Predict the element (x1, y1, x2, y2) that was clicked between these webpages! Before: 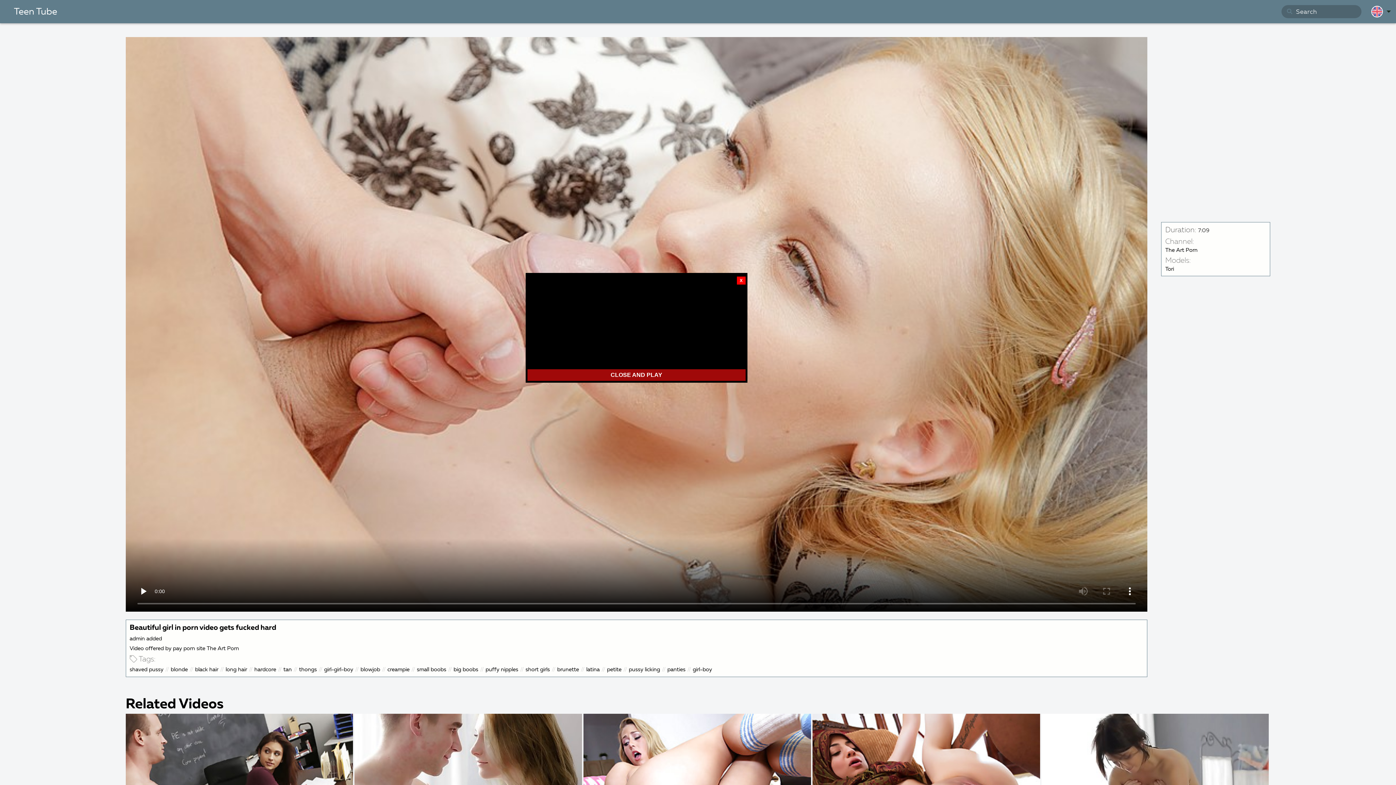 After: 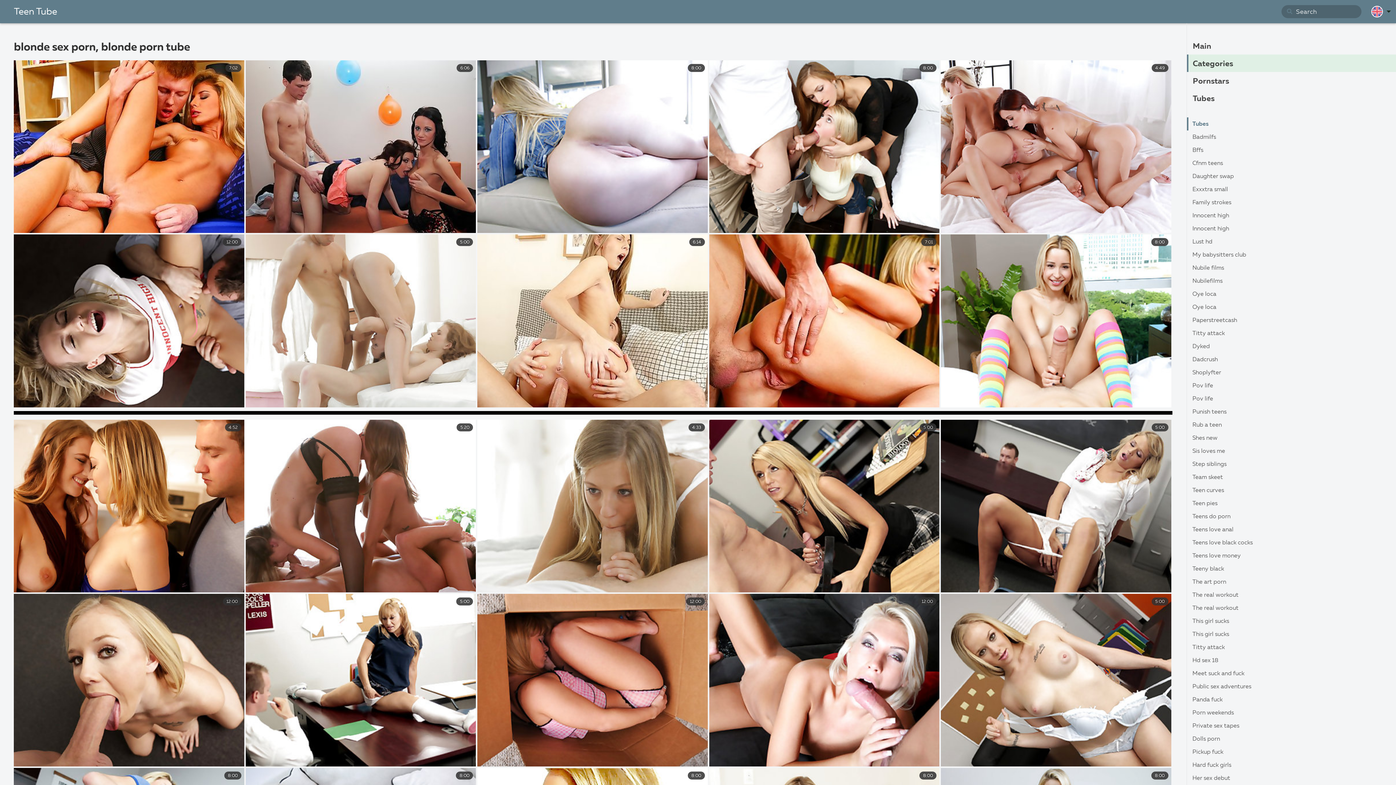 Action: label: blonde bbox: (170, 665, 187, 674)